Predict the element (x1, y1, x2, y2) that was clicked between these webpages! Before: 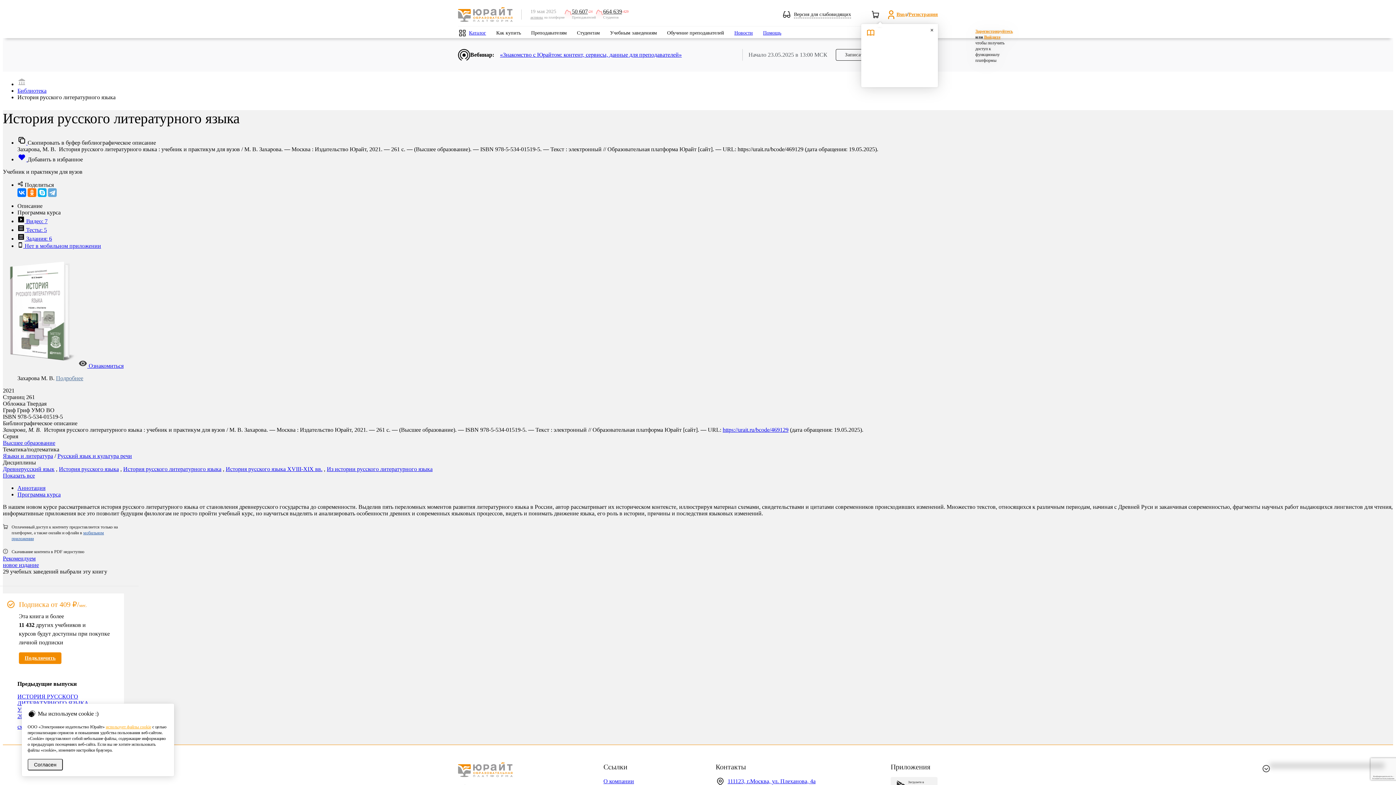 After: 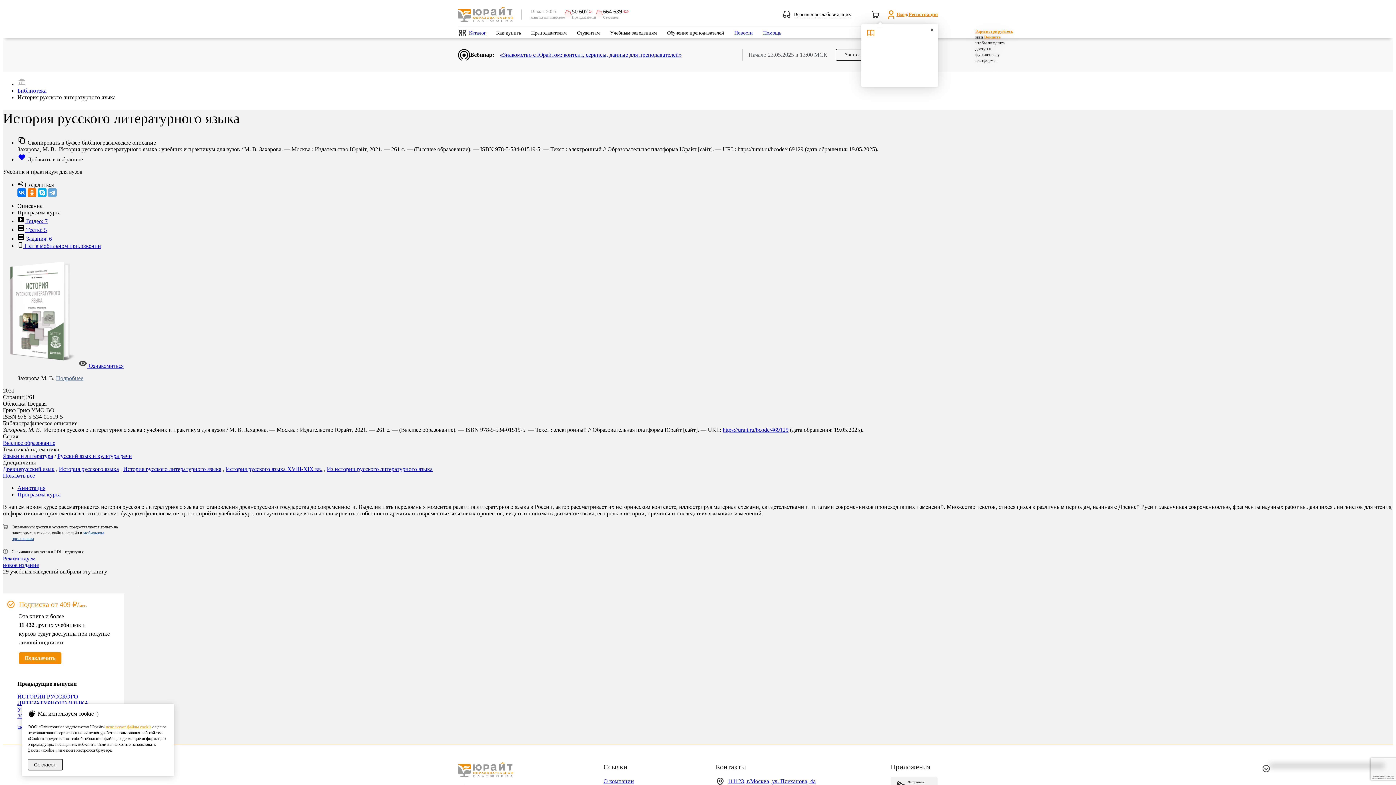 Action: bbox: (17, 243, 101, 249) label:  Нет в мобильном приложении